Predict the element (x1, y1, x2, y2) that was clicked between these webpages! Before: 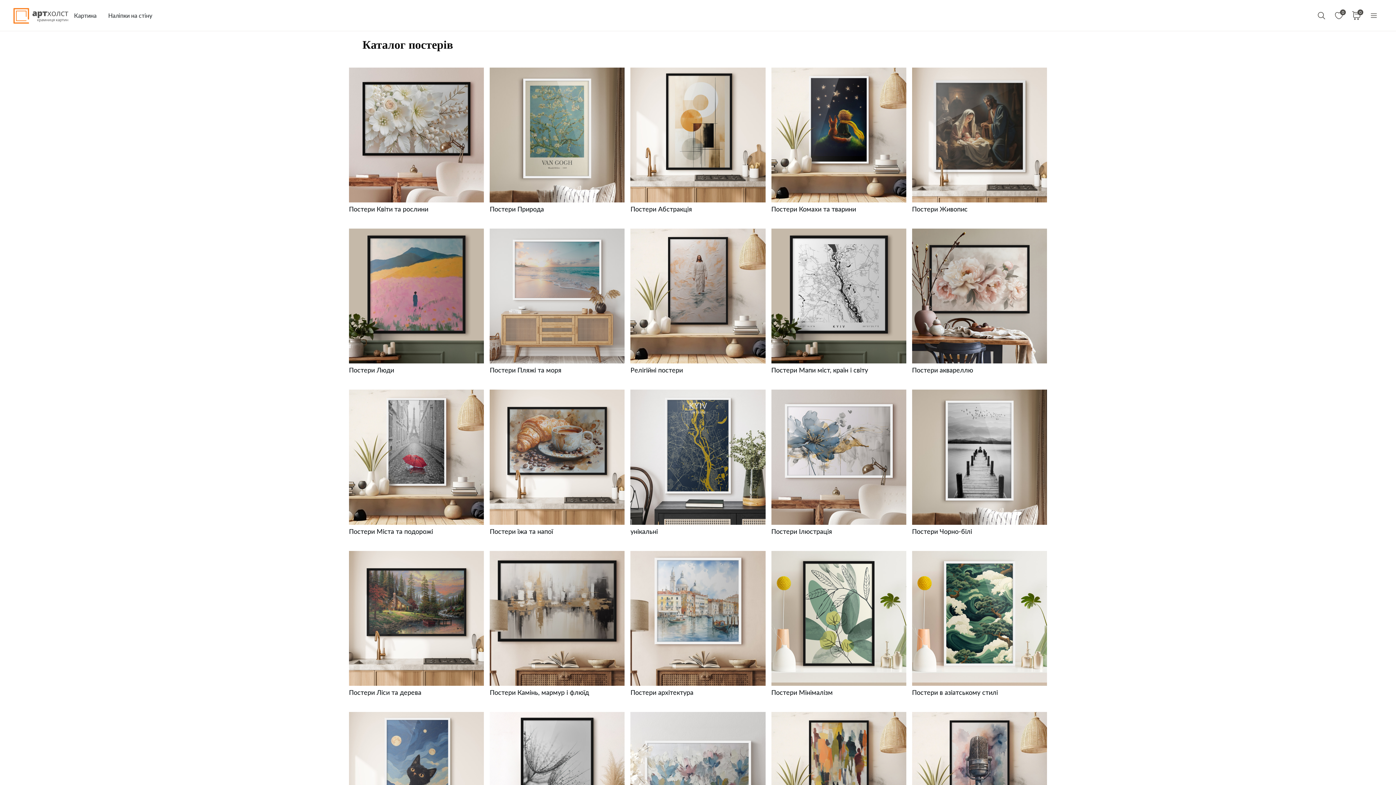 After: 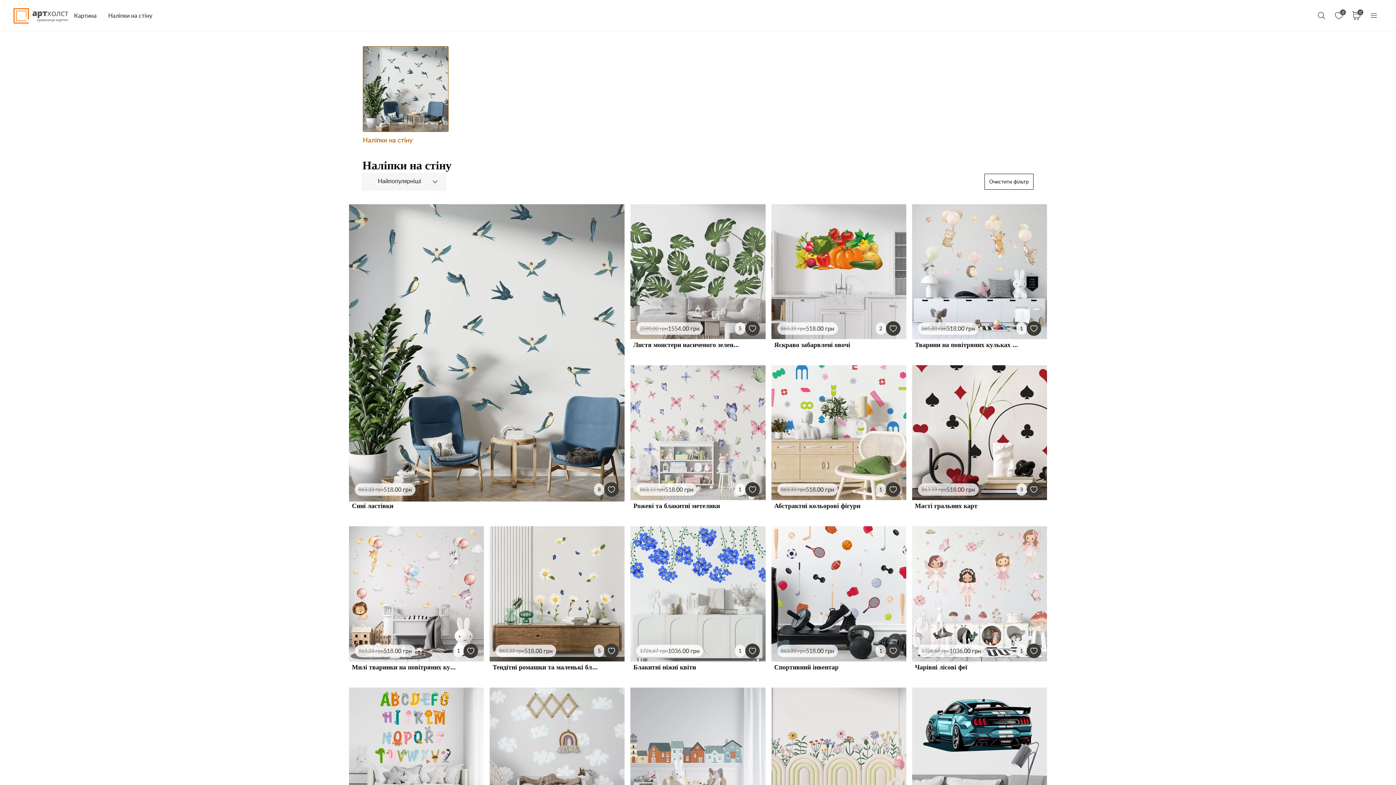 Action: label: Наліпки на стіну bbox: (102, 6, 158, 24)